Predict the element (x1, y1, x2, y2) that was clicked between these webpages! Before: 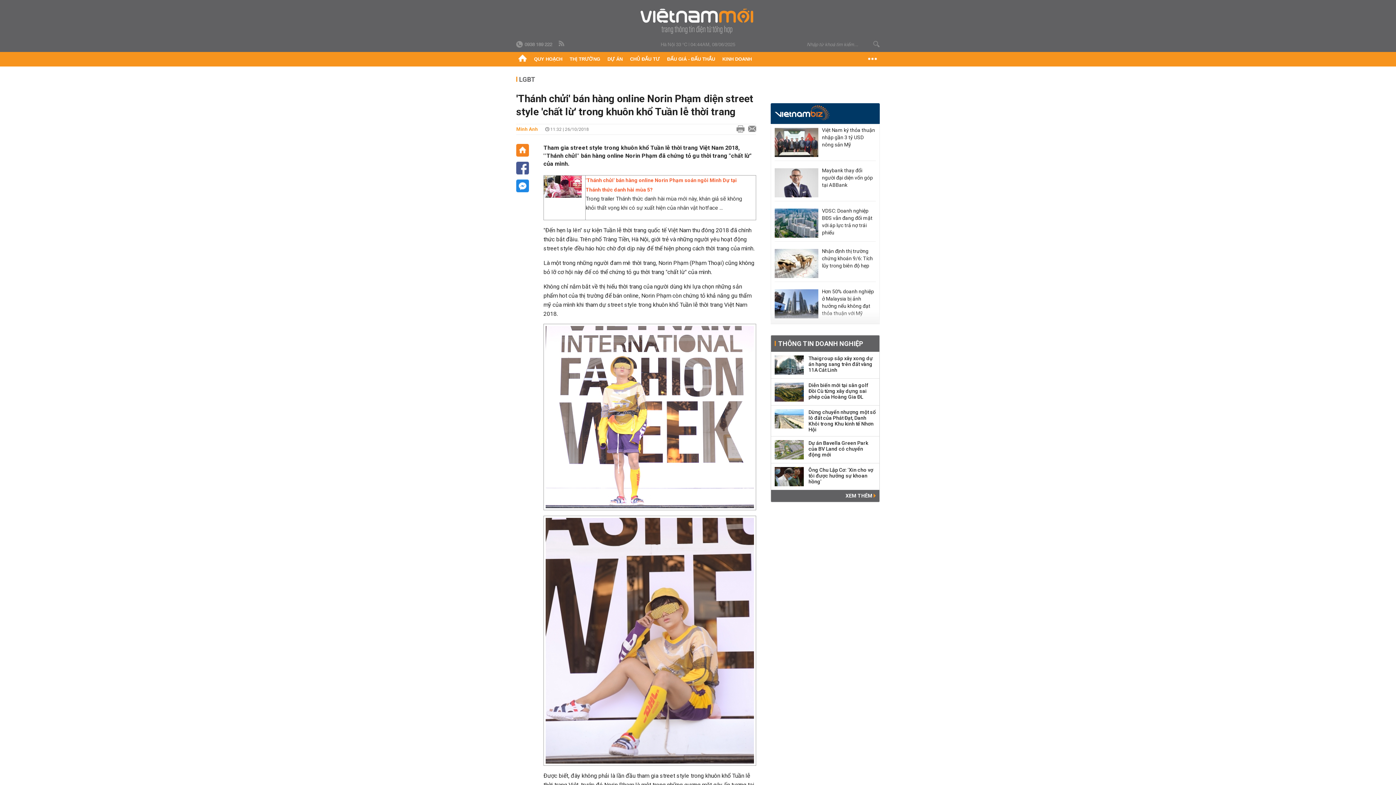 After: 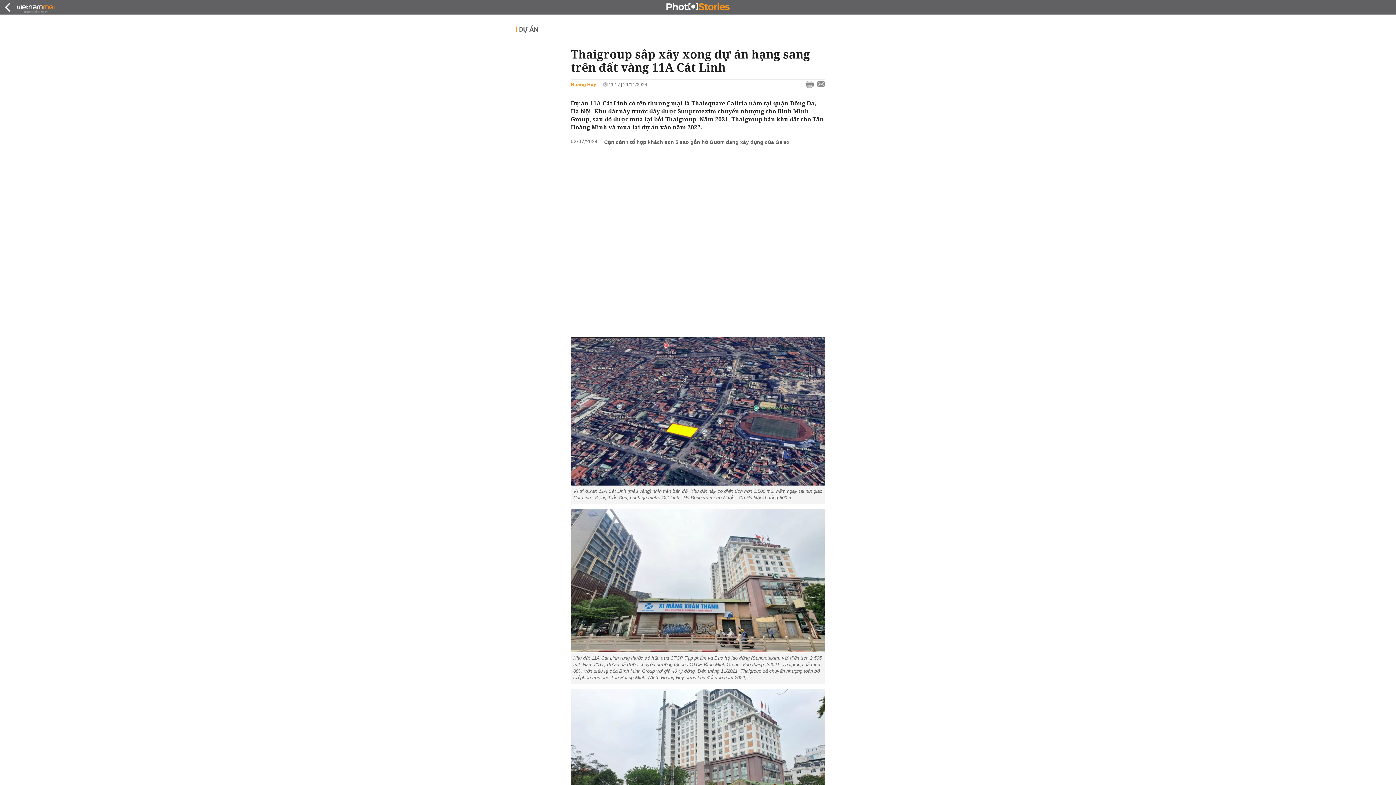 Action: bbox: (774, 355, 804, 374)